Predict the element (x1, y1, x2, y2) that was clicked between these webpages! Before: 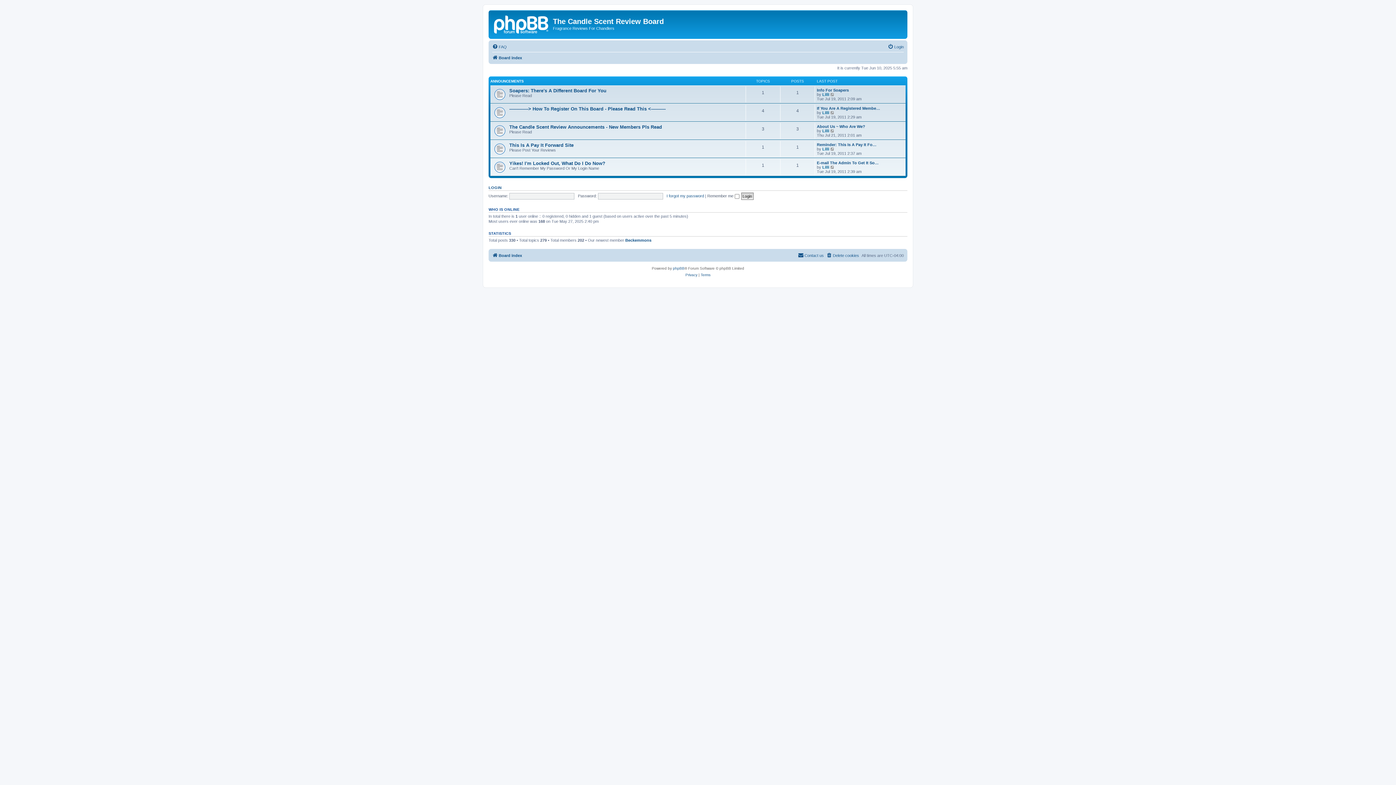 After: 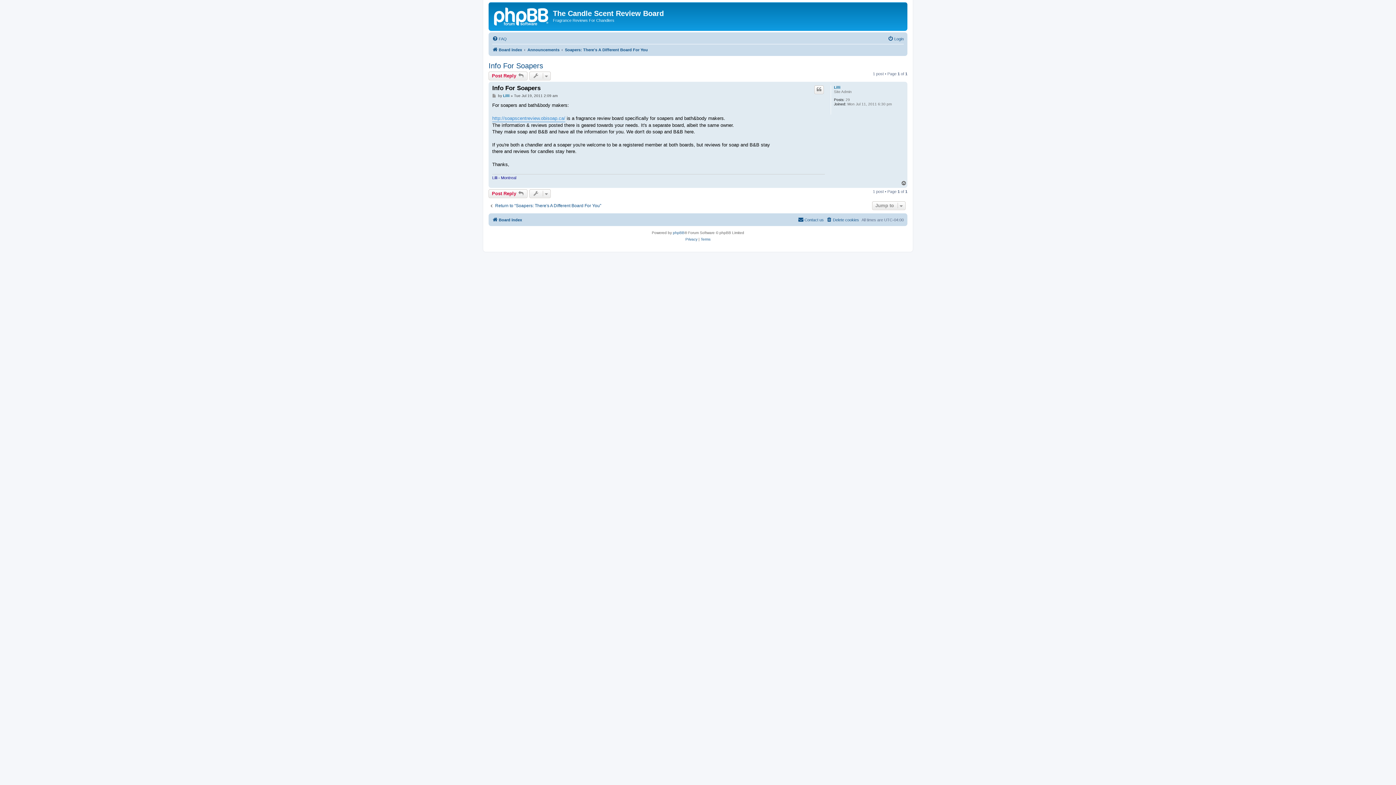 Action: label: Info For Soapers bbox: (817, 88, 849, 92)